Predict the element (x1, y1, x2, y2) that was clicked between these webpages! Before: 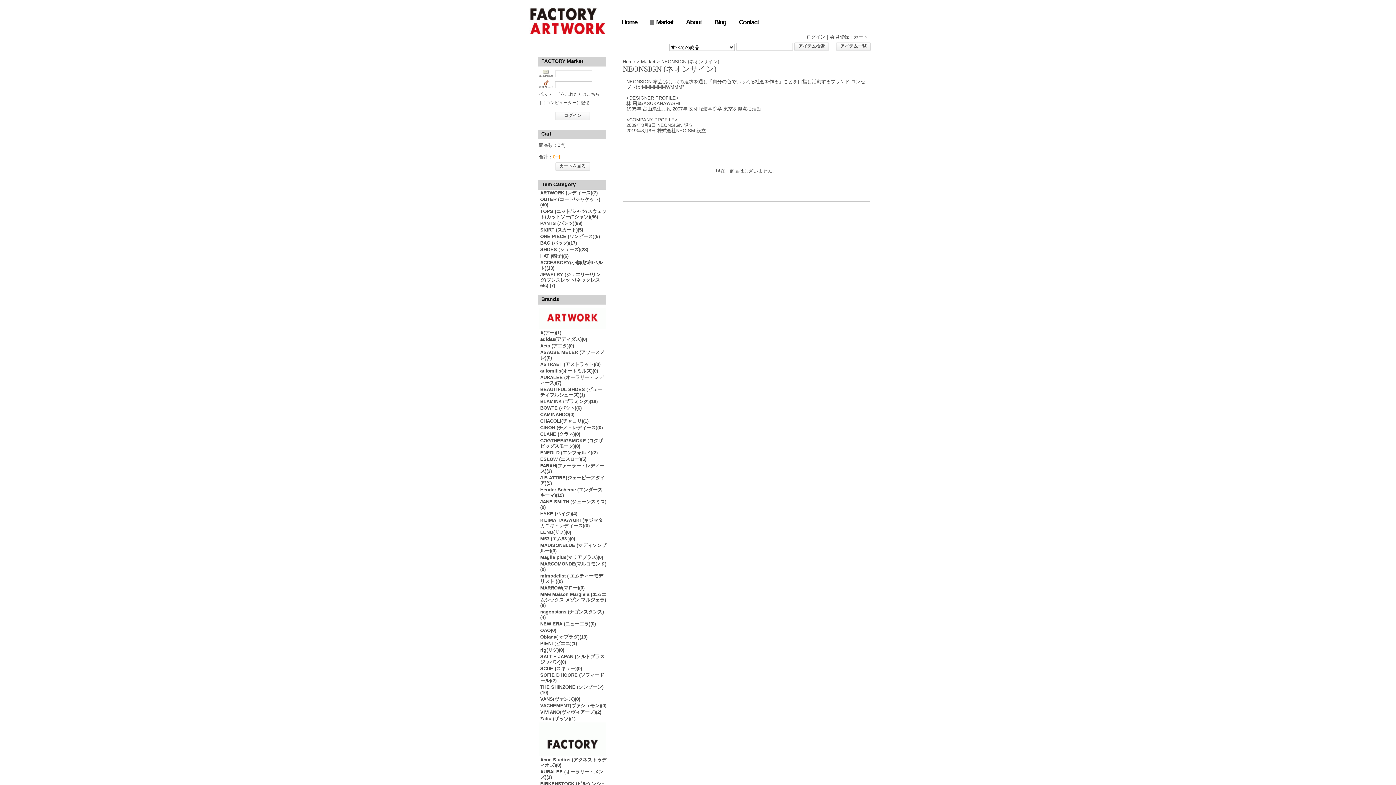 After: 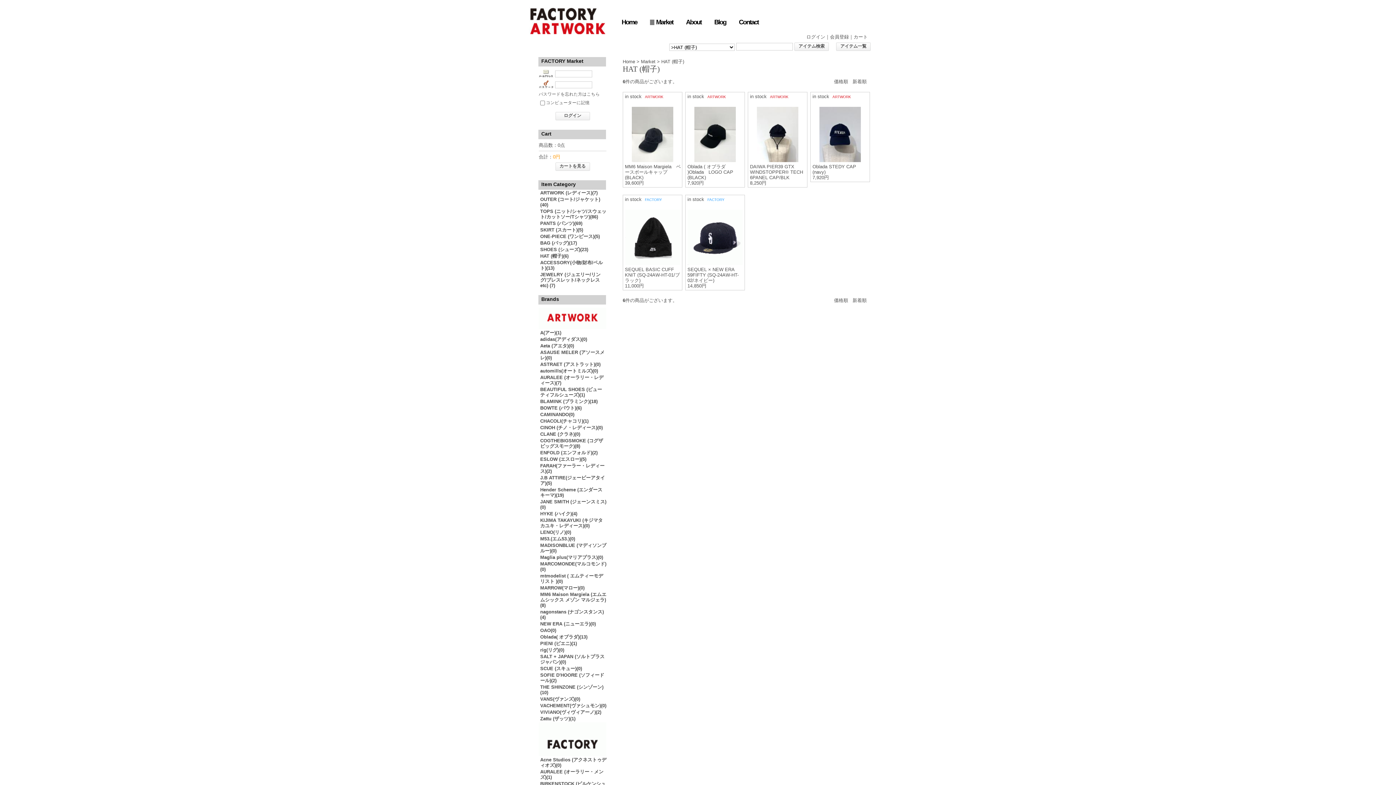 Action: bbox: (540, 253, 568, 258) label: HAT (帽子)(6)